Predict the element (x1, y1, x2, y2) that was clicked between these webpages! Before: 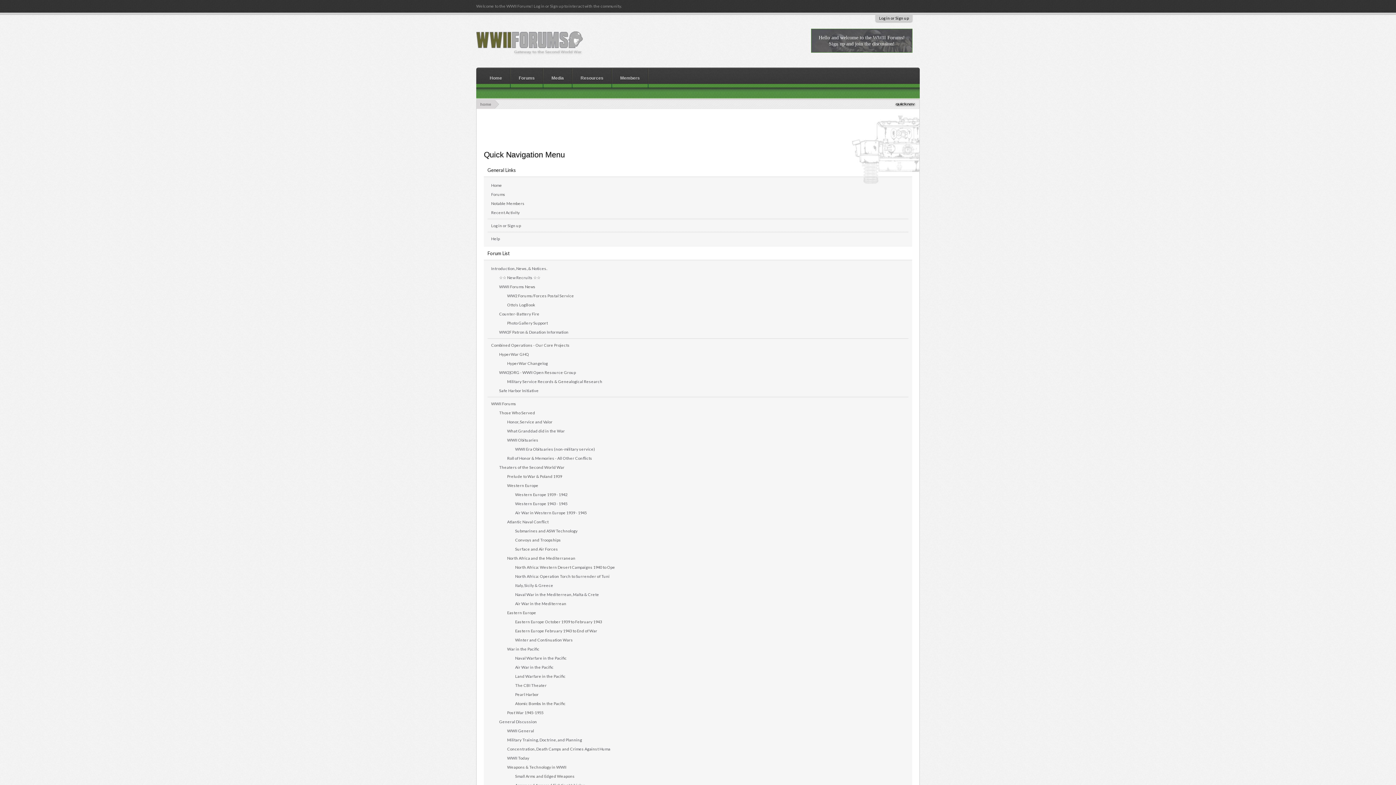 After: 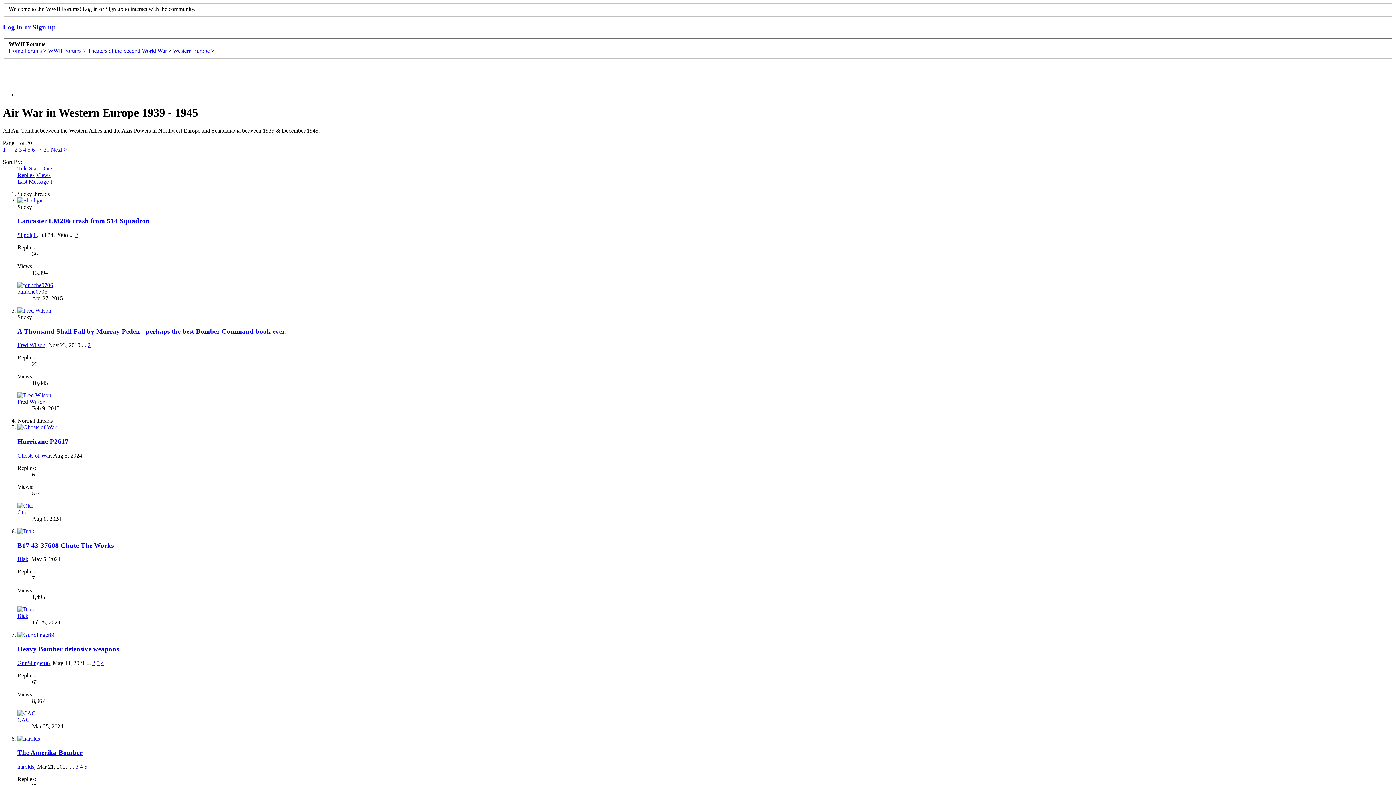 Action: label: Air War in Western Europe 1939 - 1945 bbox: (487, 508, 908, 517)